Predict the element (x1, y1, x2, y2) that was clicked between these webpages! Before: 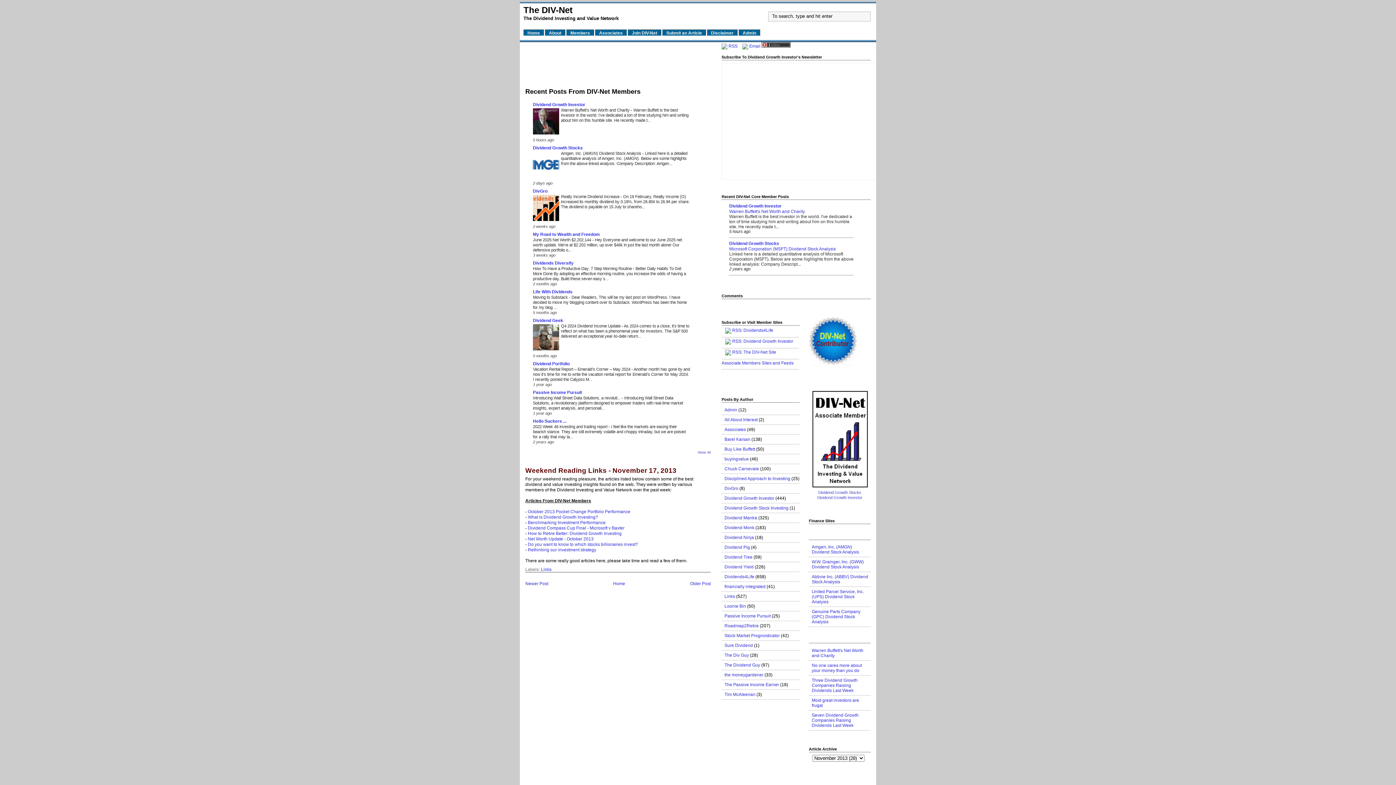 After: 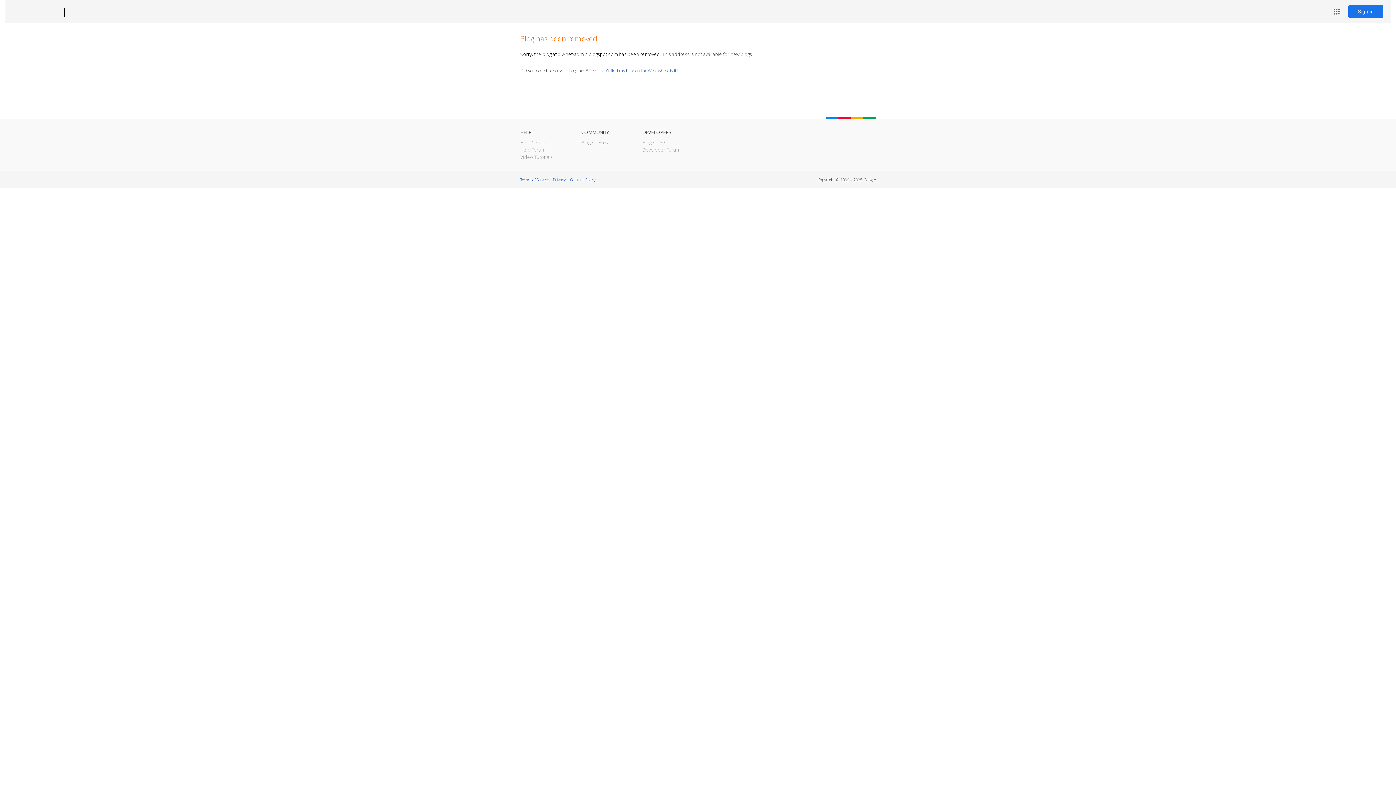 Action: bbox: (738, 29, 760, 36) label: Admin